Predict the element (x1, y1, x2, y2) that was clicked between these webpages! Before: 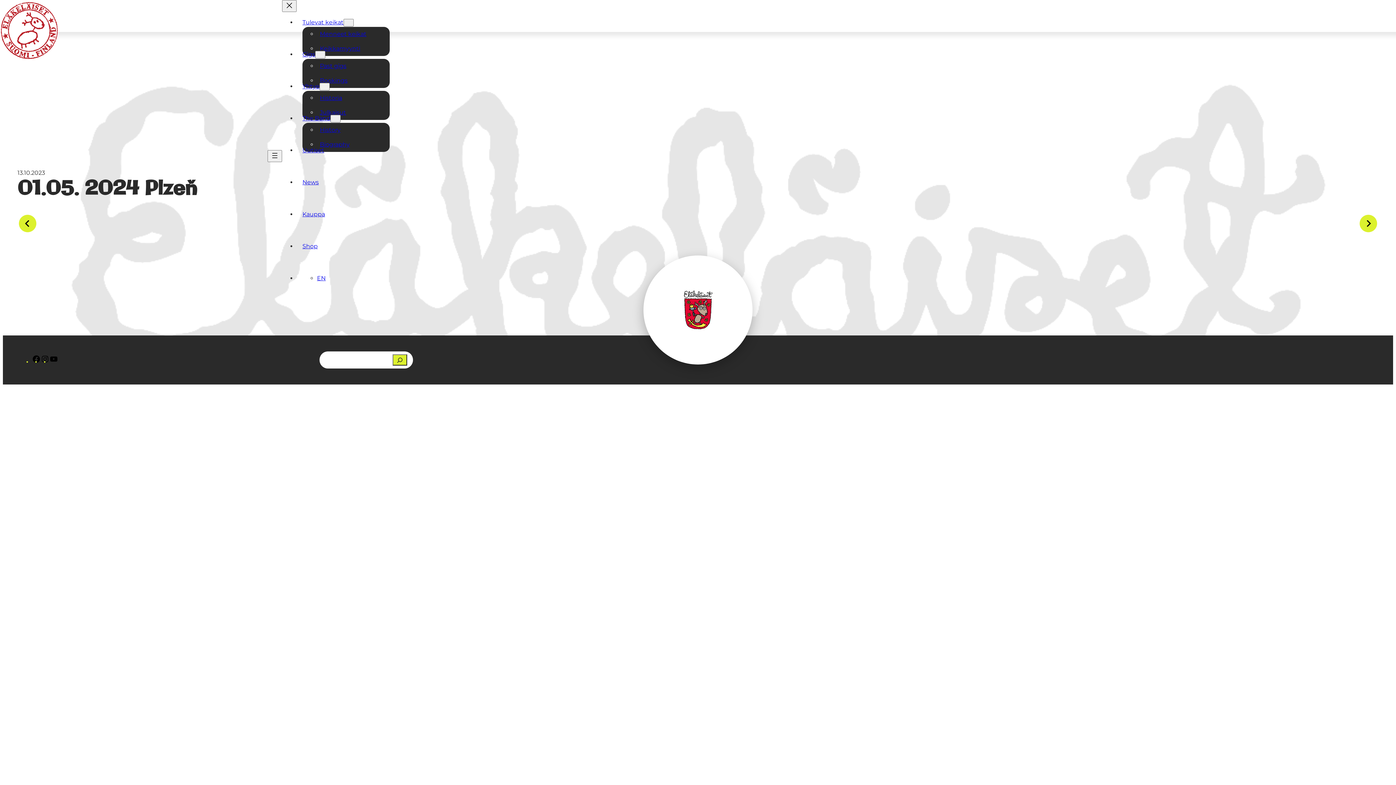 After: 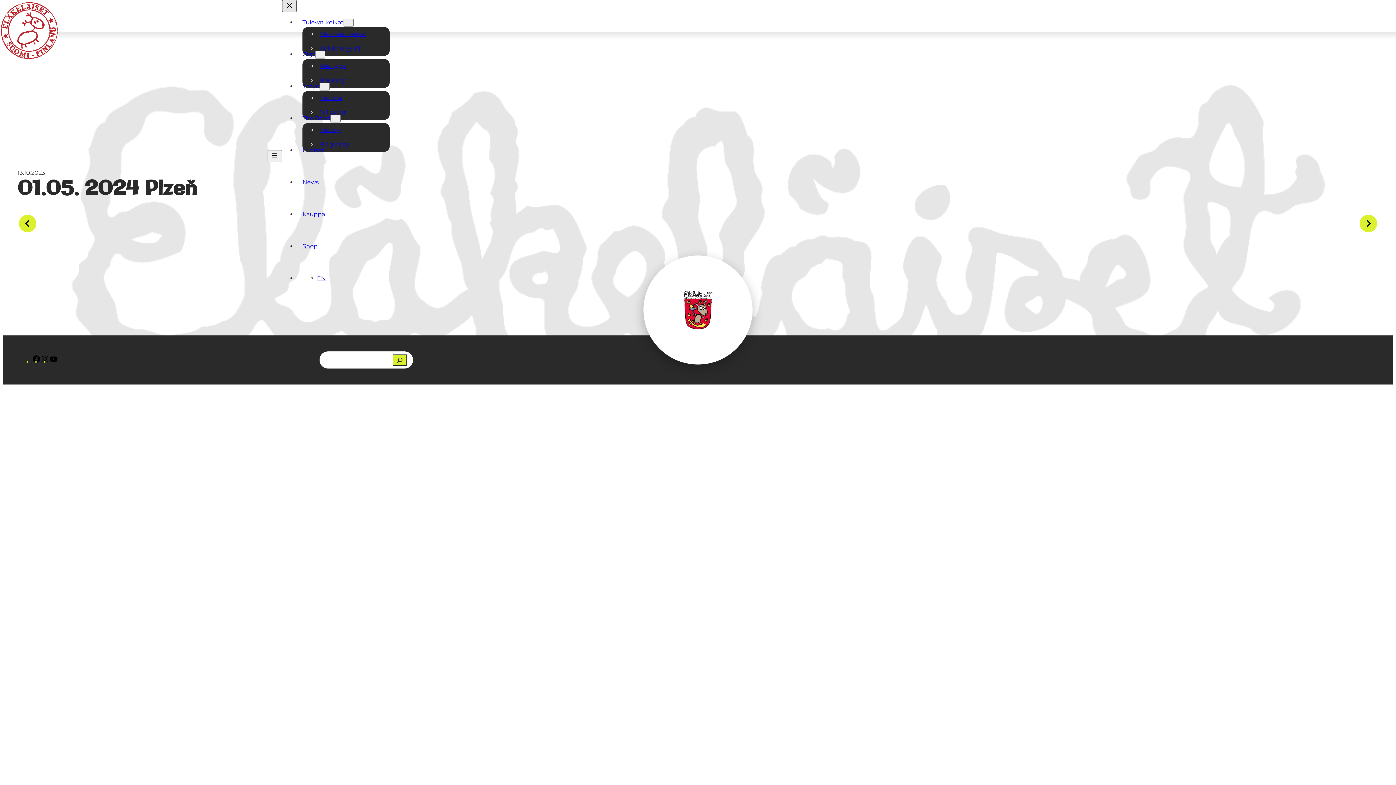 Action: label: Sulje valikko bbox: (282, 0, 296, 12)